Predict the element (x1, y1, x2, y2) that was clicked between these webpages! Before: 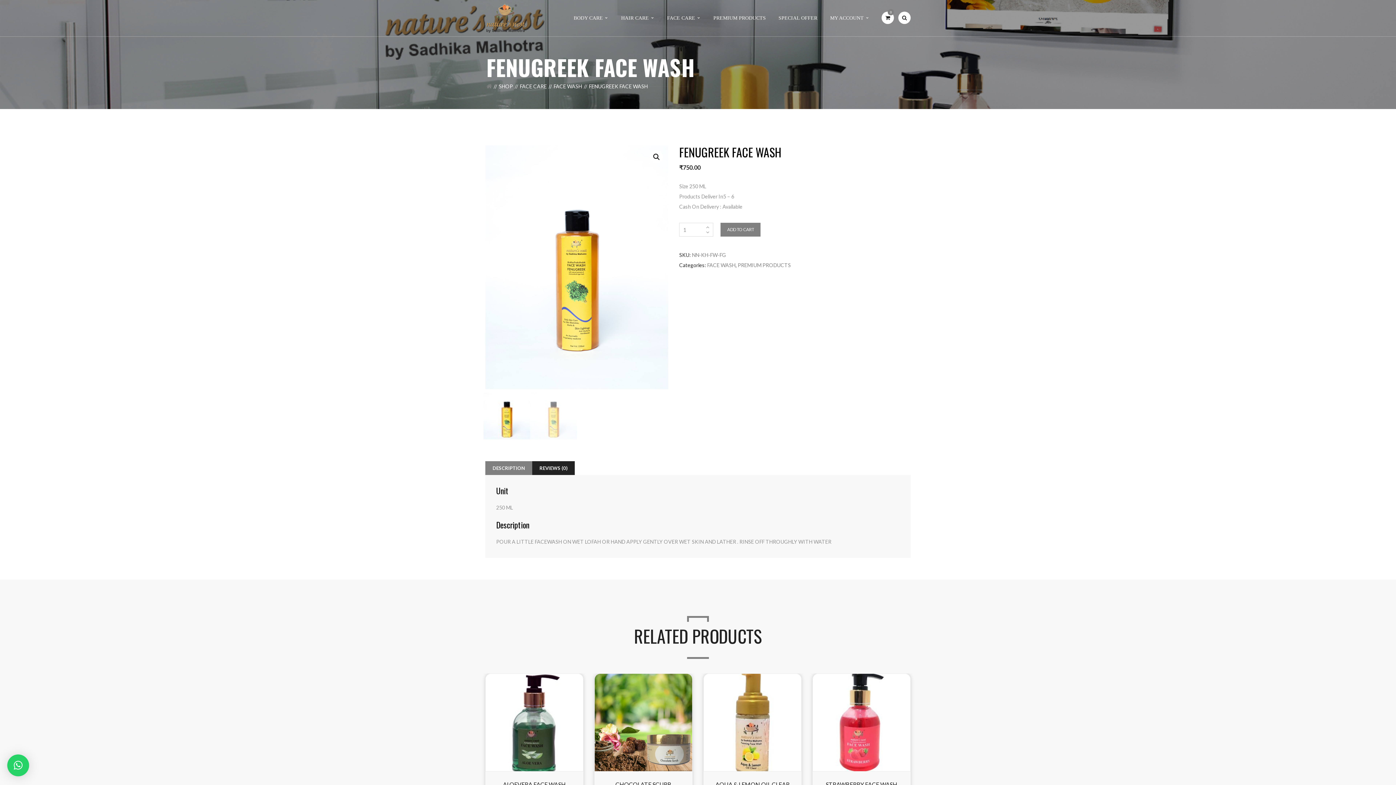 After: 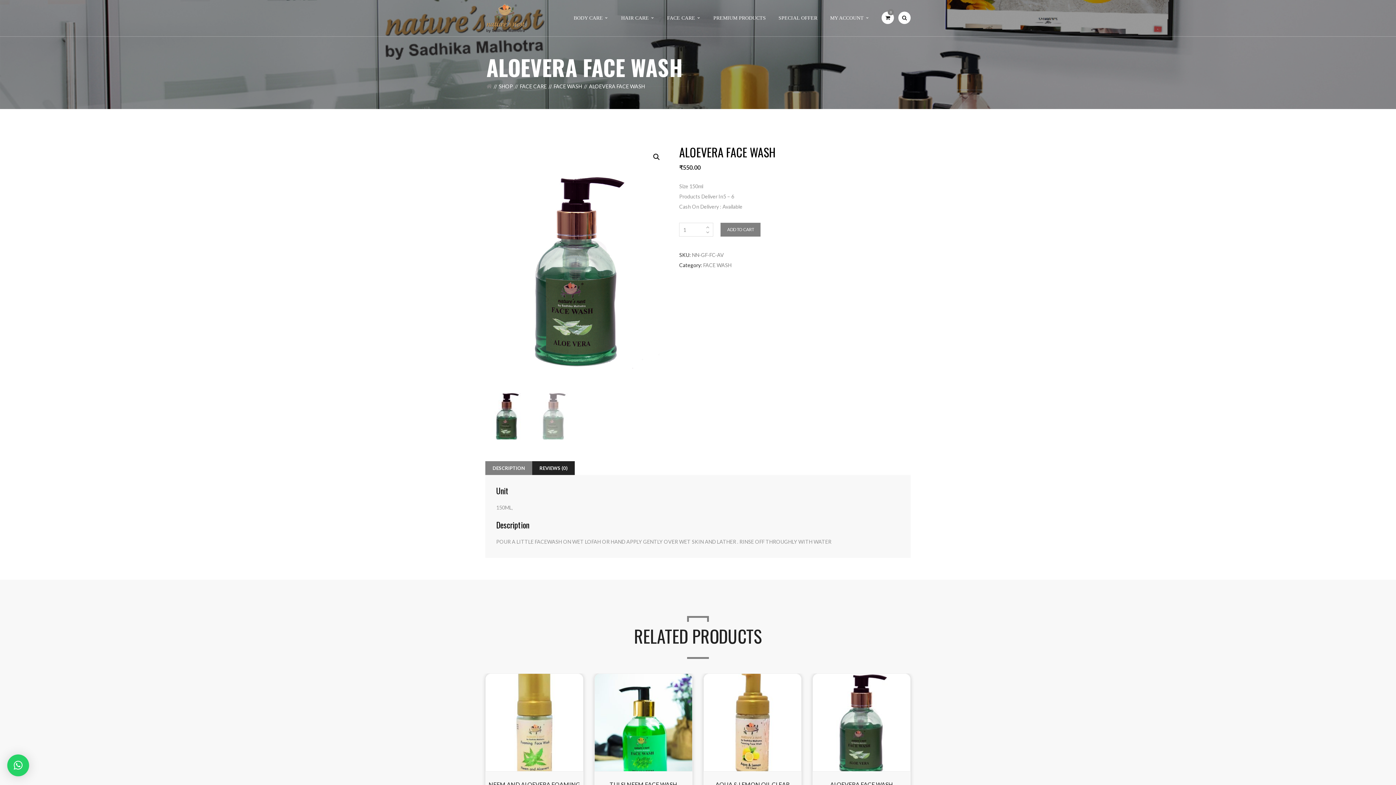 Action: bbox: (485, 779, 583, 791) label: ALOEVERA FACE WASH